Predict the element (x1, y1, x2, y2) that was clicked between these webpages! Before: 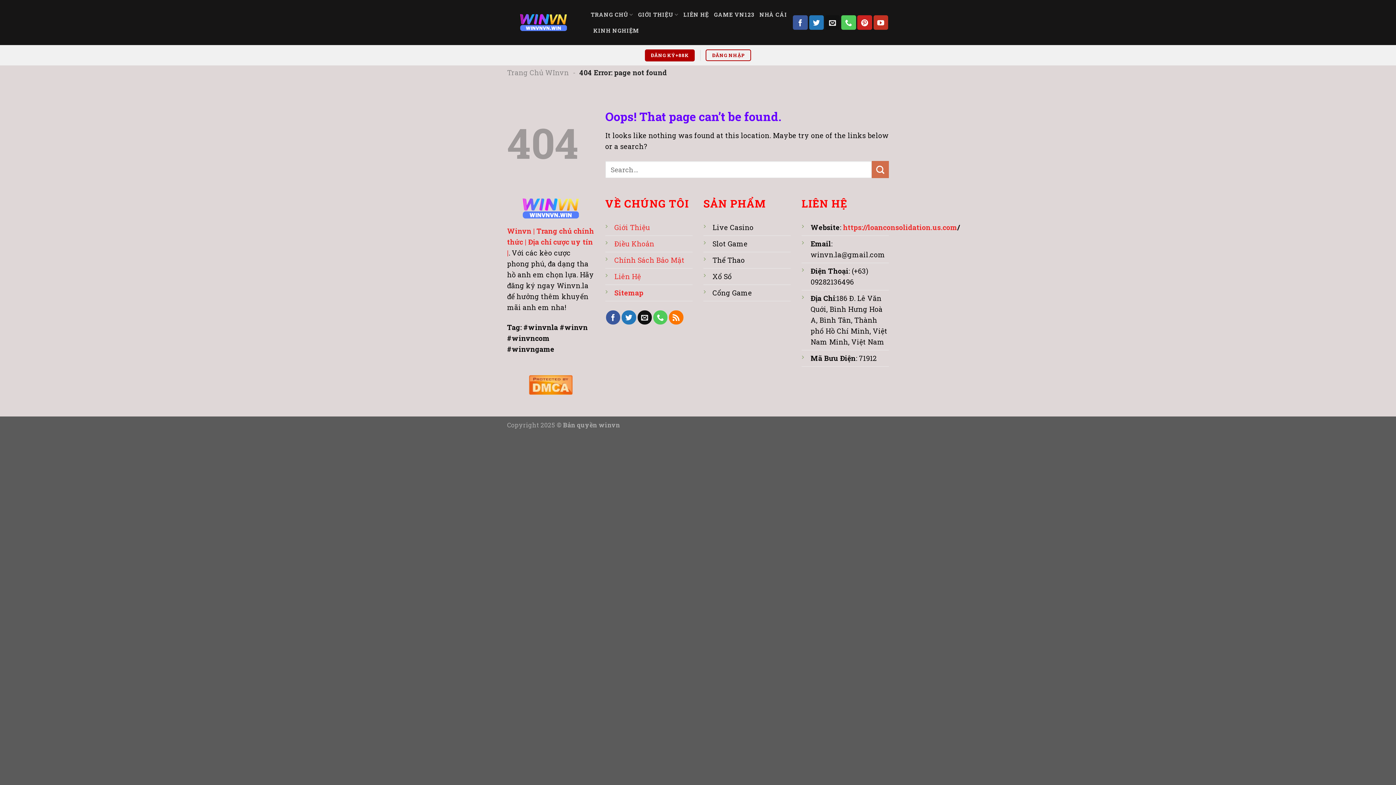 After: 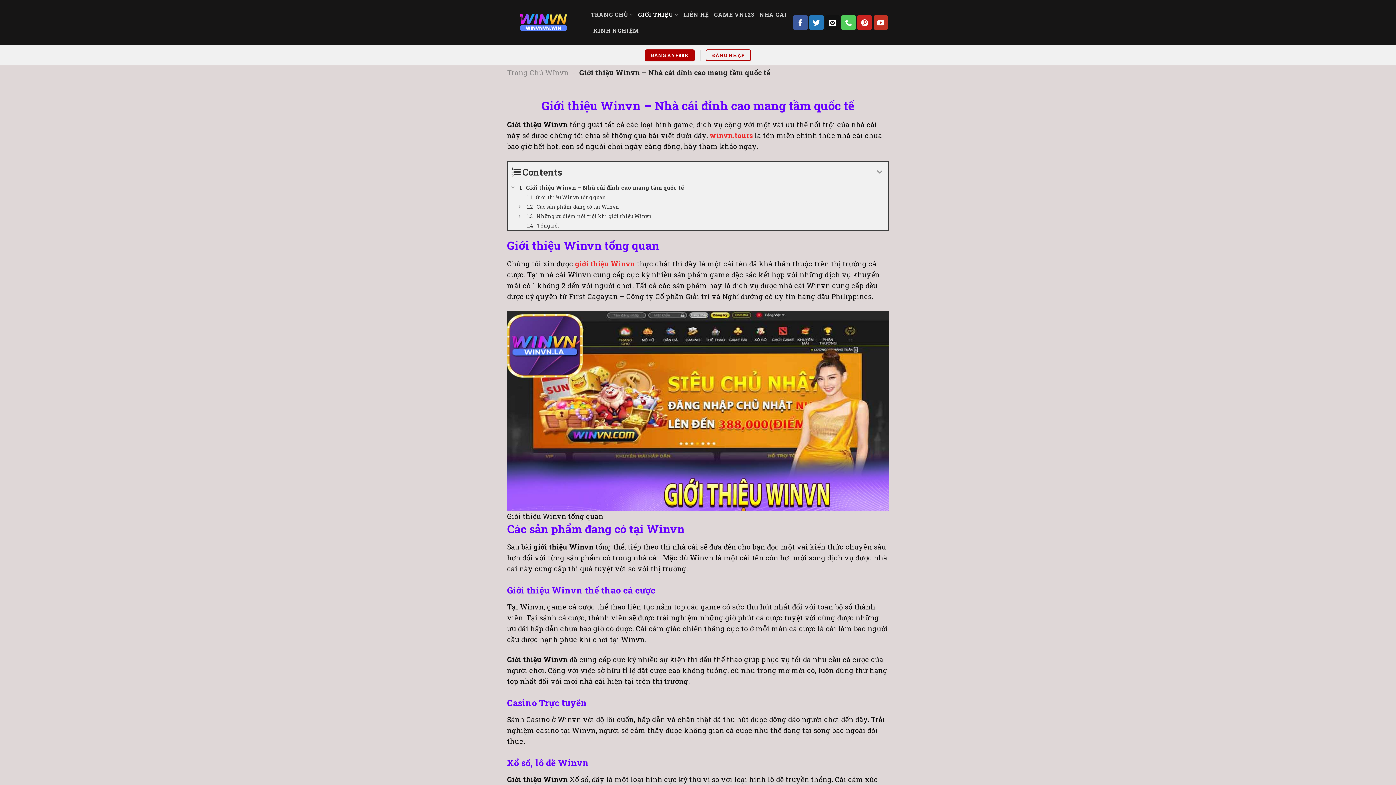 Action: bbox: (614, 222, 650, 231) label: Giới Thiệu